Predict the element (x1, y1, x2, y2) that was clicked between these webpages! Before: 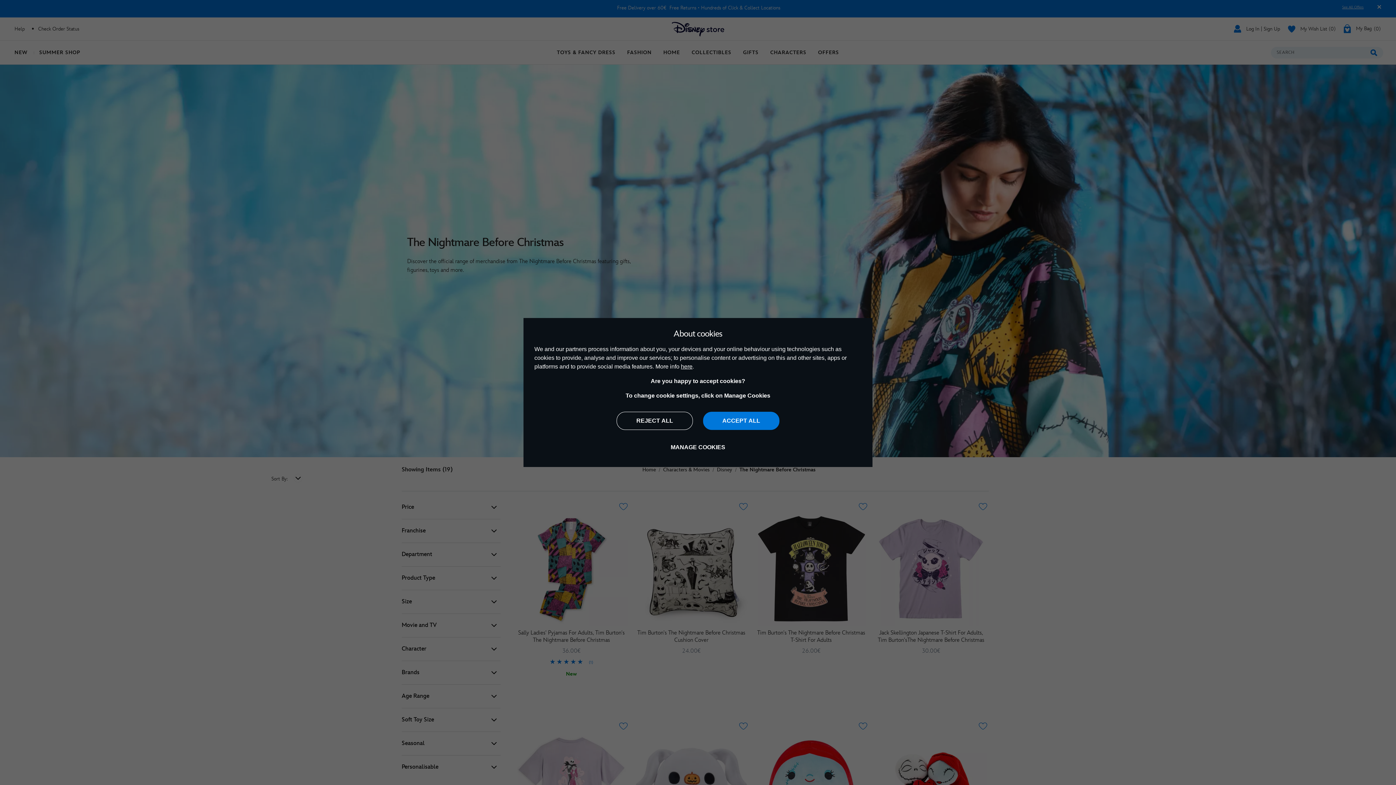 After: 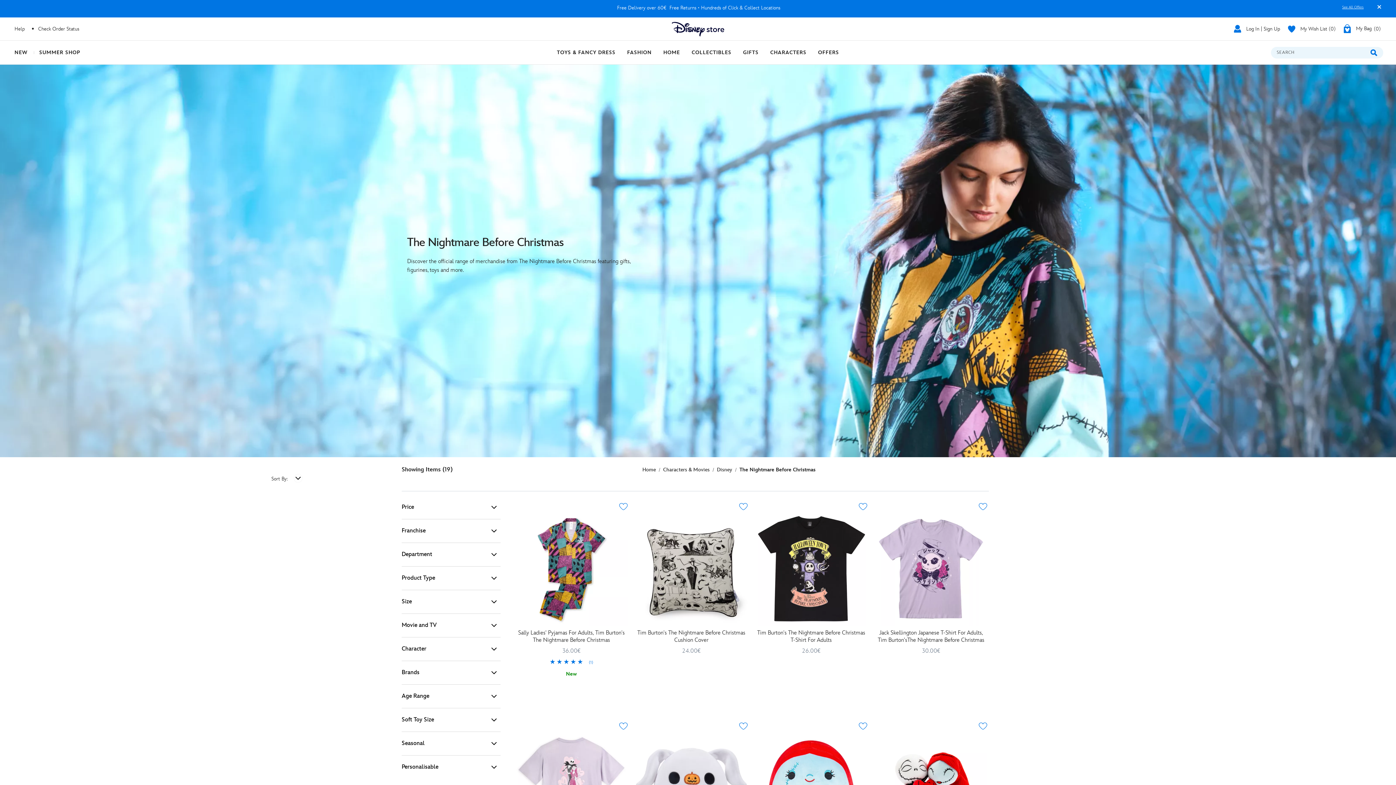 Action: bbox: (616, 412, 693, 430) label: REJECT ALL